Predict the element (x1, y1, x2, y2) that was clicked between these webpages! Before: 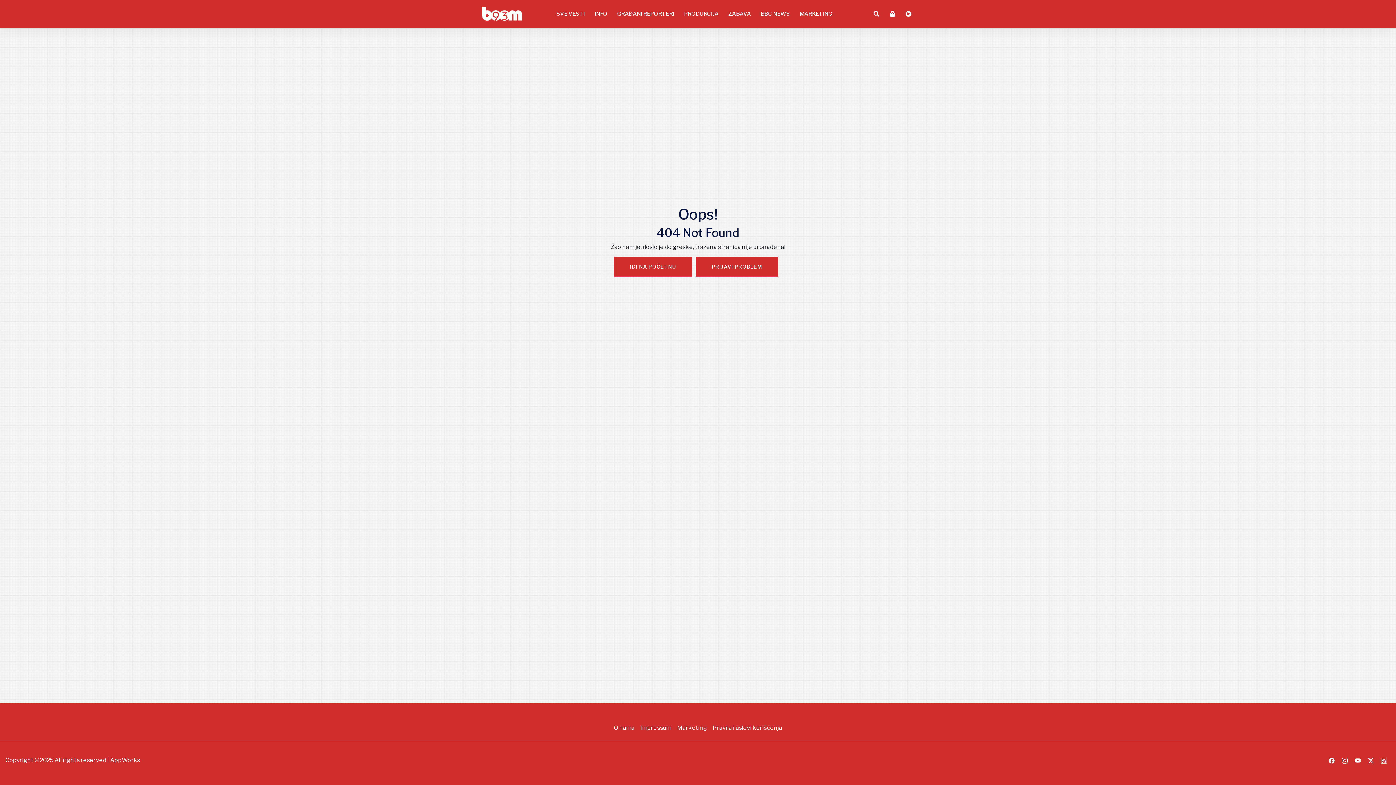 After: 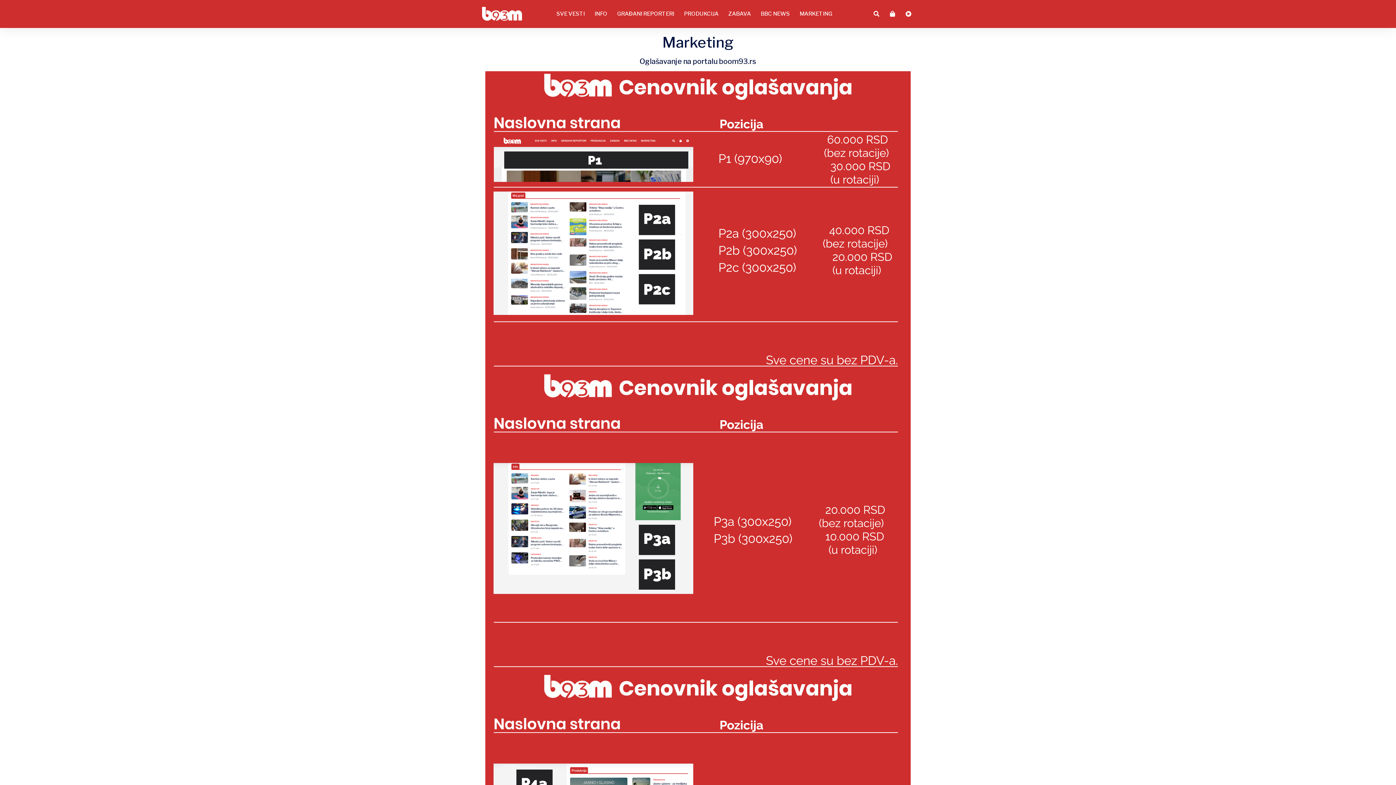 Action: label: Marketing bbox: (674, 721, 710, 735)